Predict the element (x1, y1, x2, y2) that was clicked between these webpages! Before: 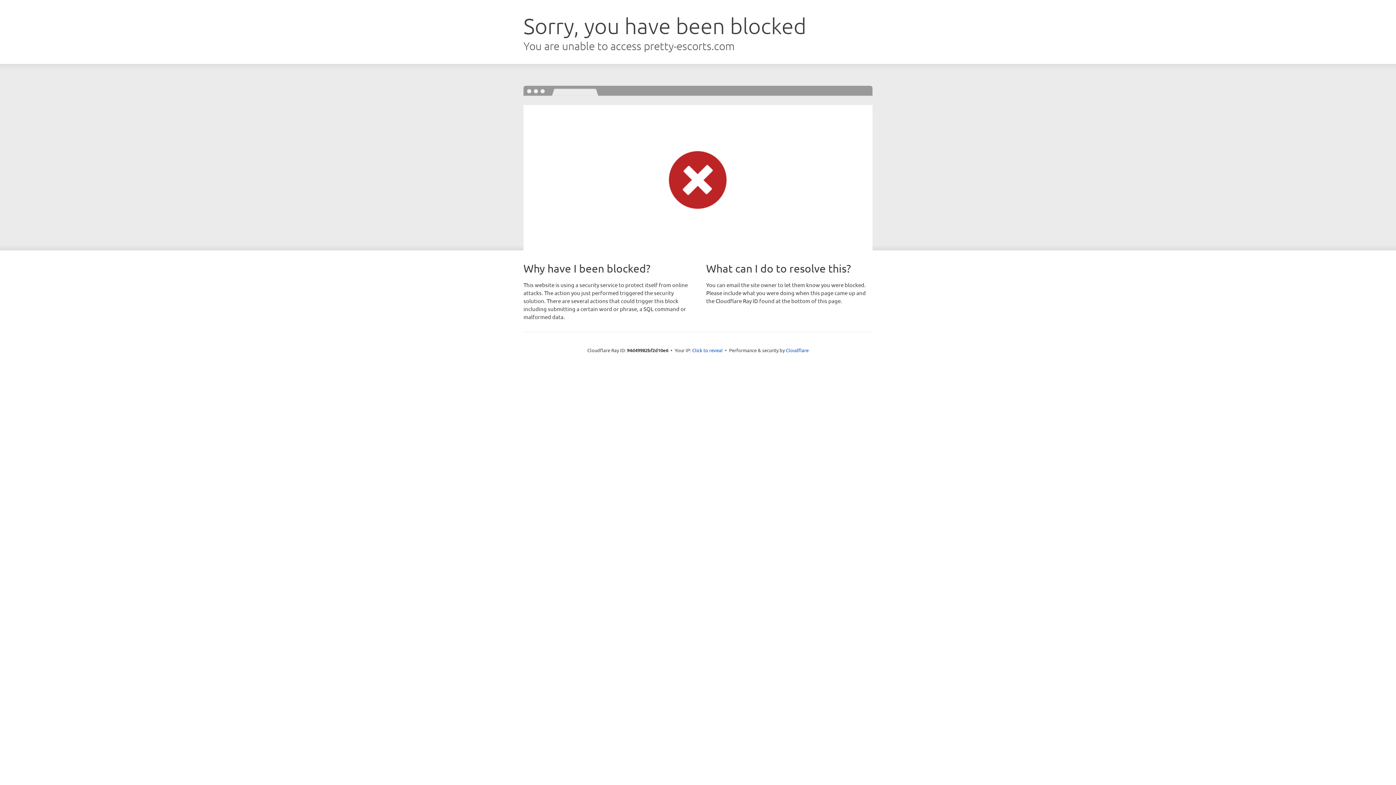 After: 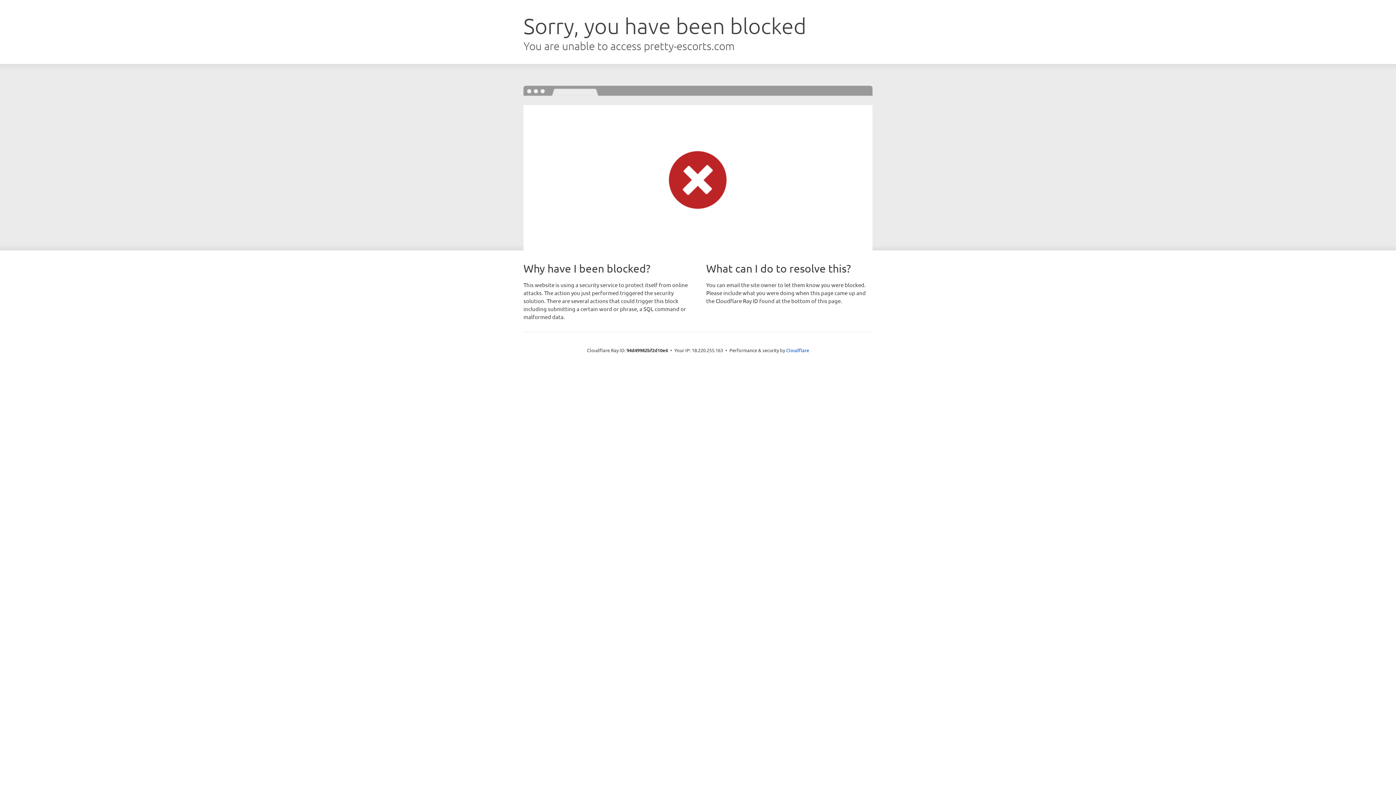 Action: label: Click to reveal bbox: (692, 346, 722, 353)